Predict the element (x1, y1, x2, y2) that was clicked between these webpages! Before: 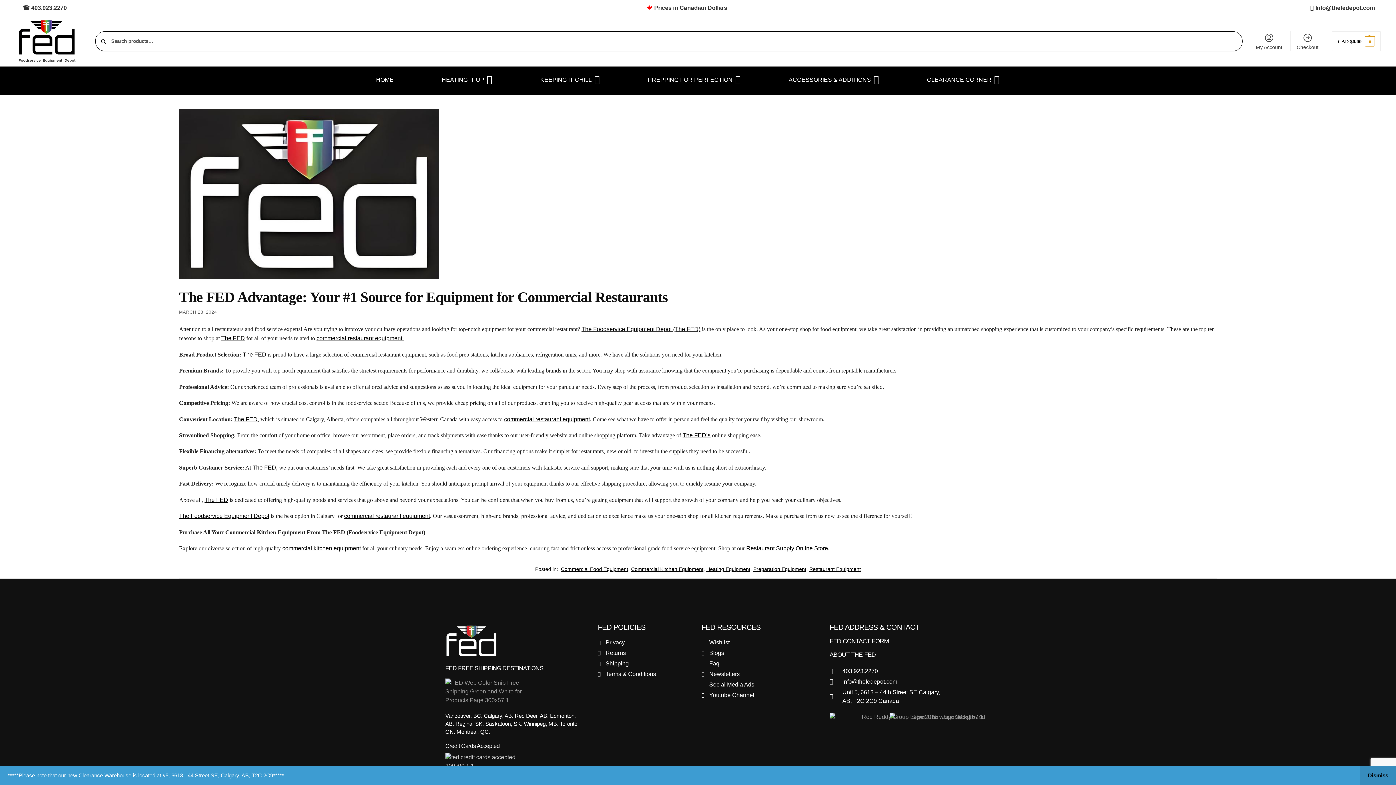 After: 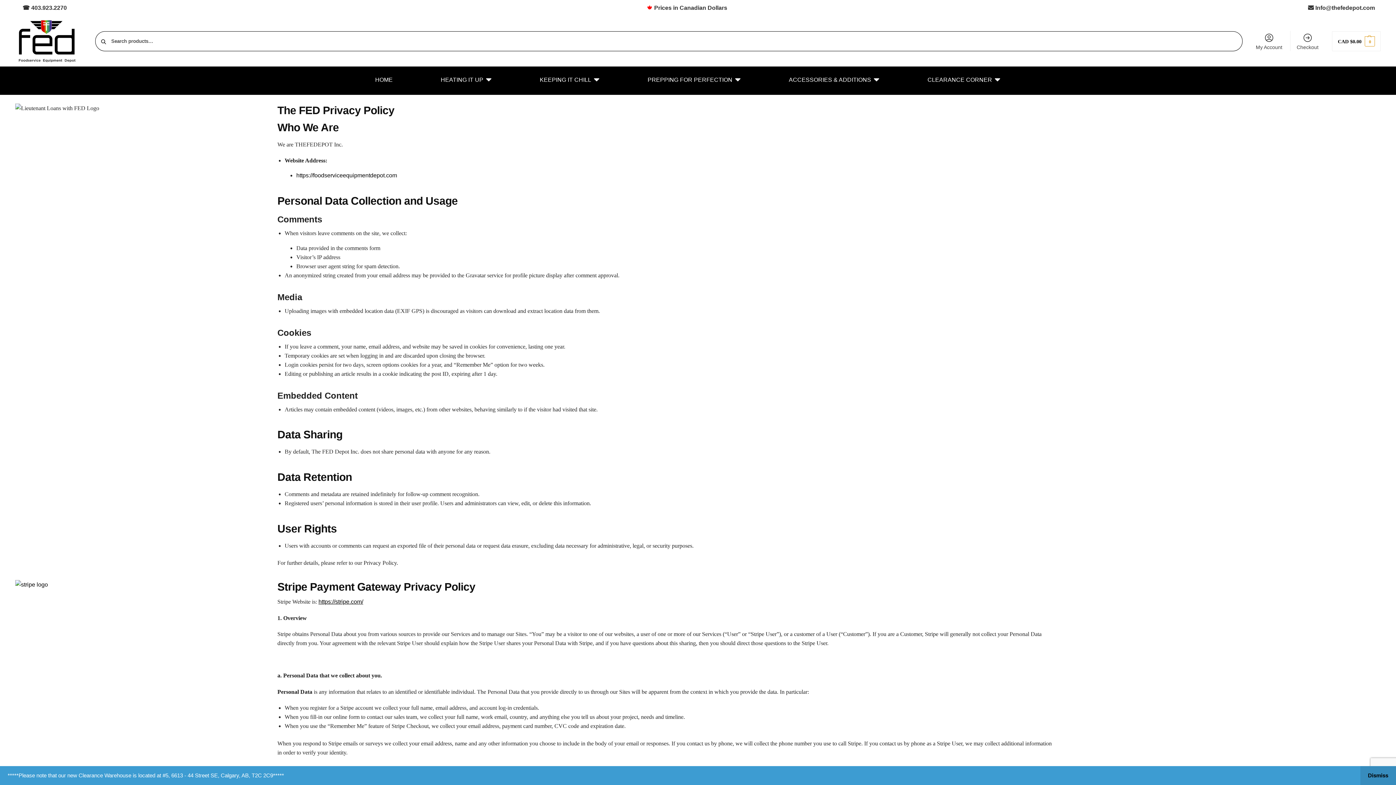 Action: label: Privacy bbox: (598, 638, 694, 647)